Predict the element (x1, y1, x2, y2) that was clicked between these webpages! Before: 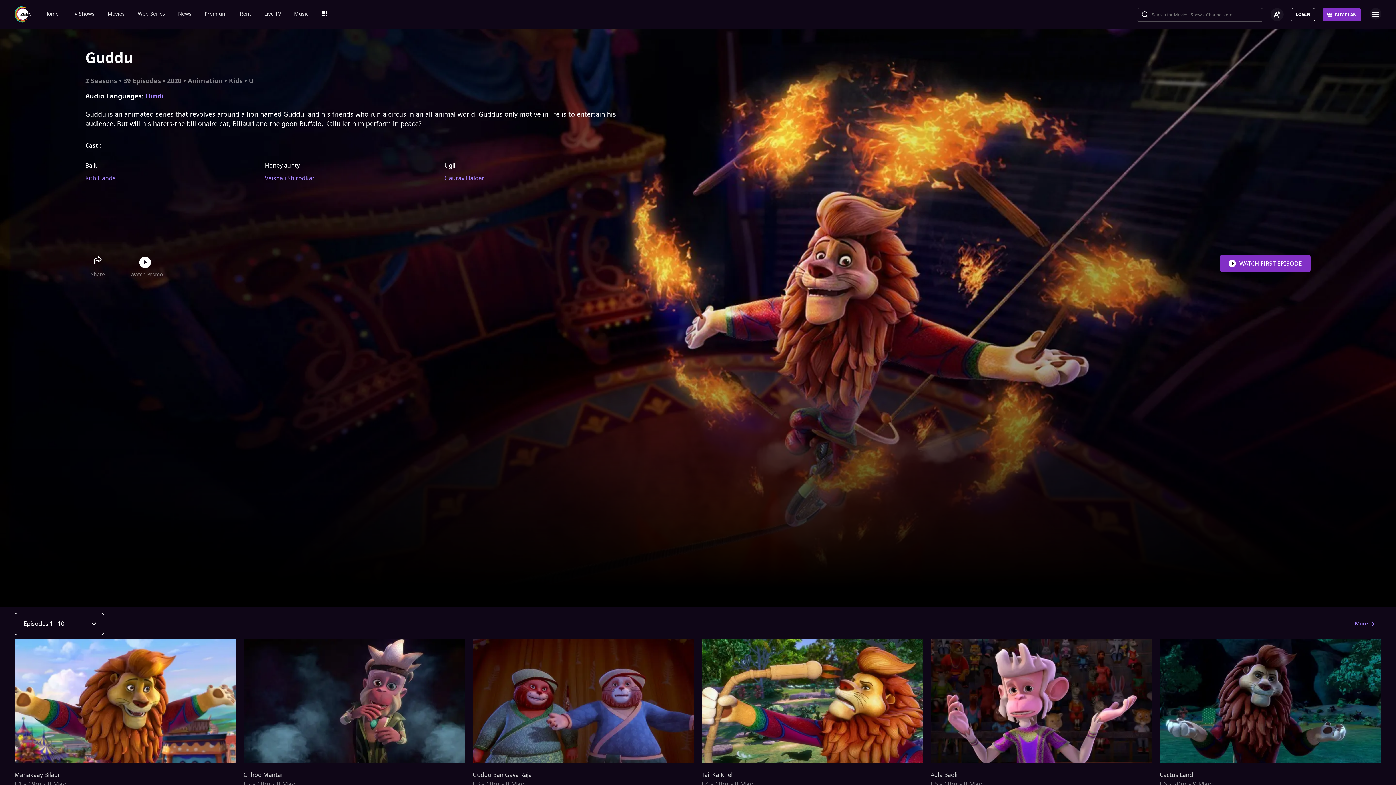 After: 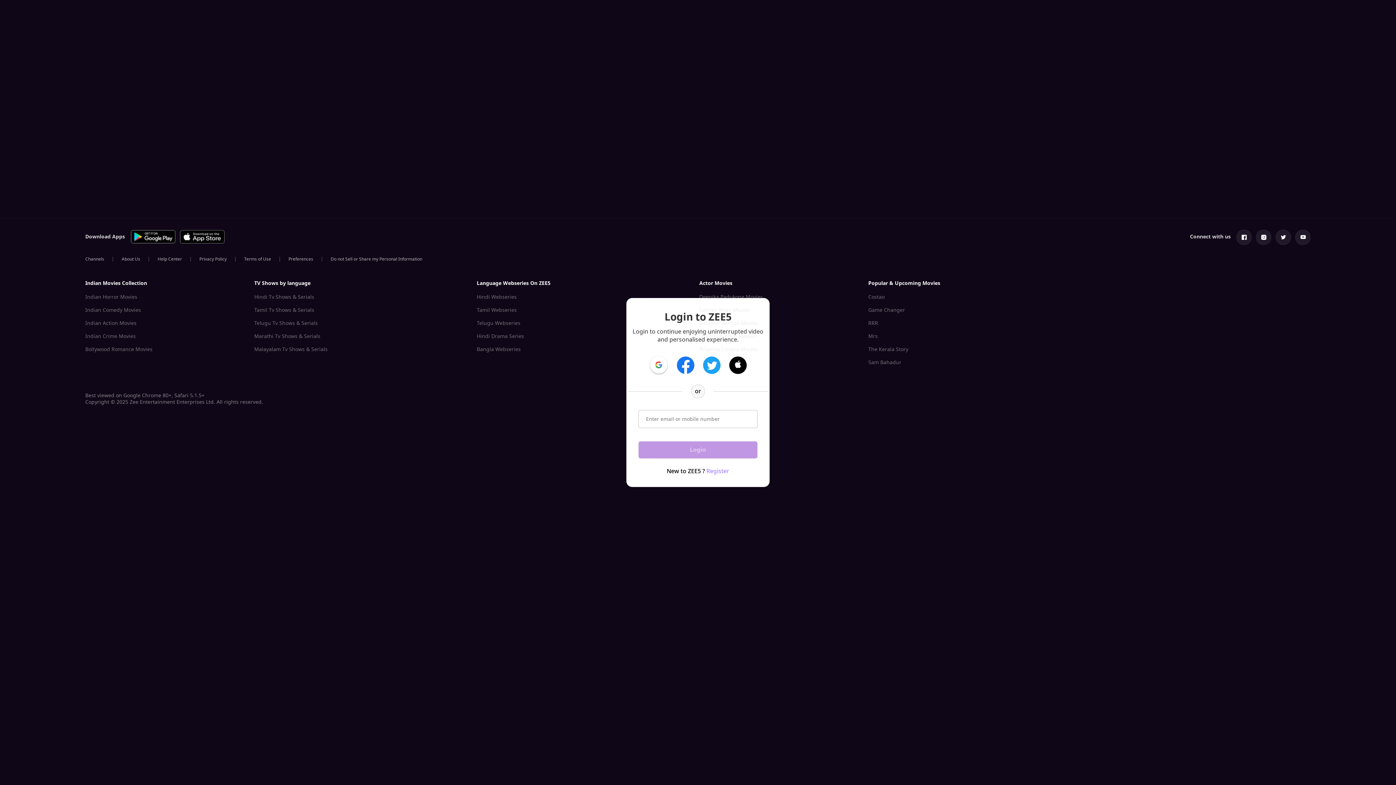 Action: bbox: (1291, 8, 1315, 21) label: LOGIN